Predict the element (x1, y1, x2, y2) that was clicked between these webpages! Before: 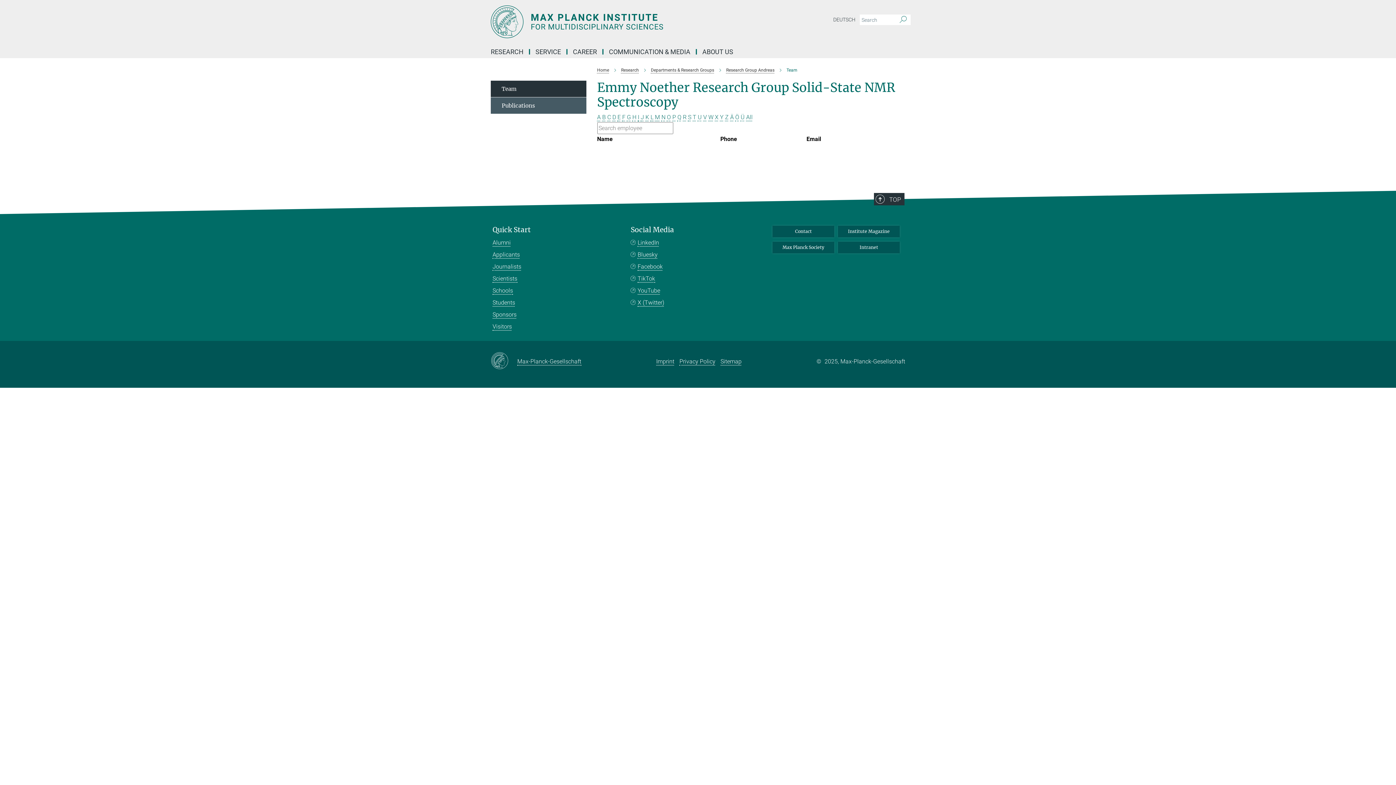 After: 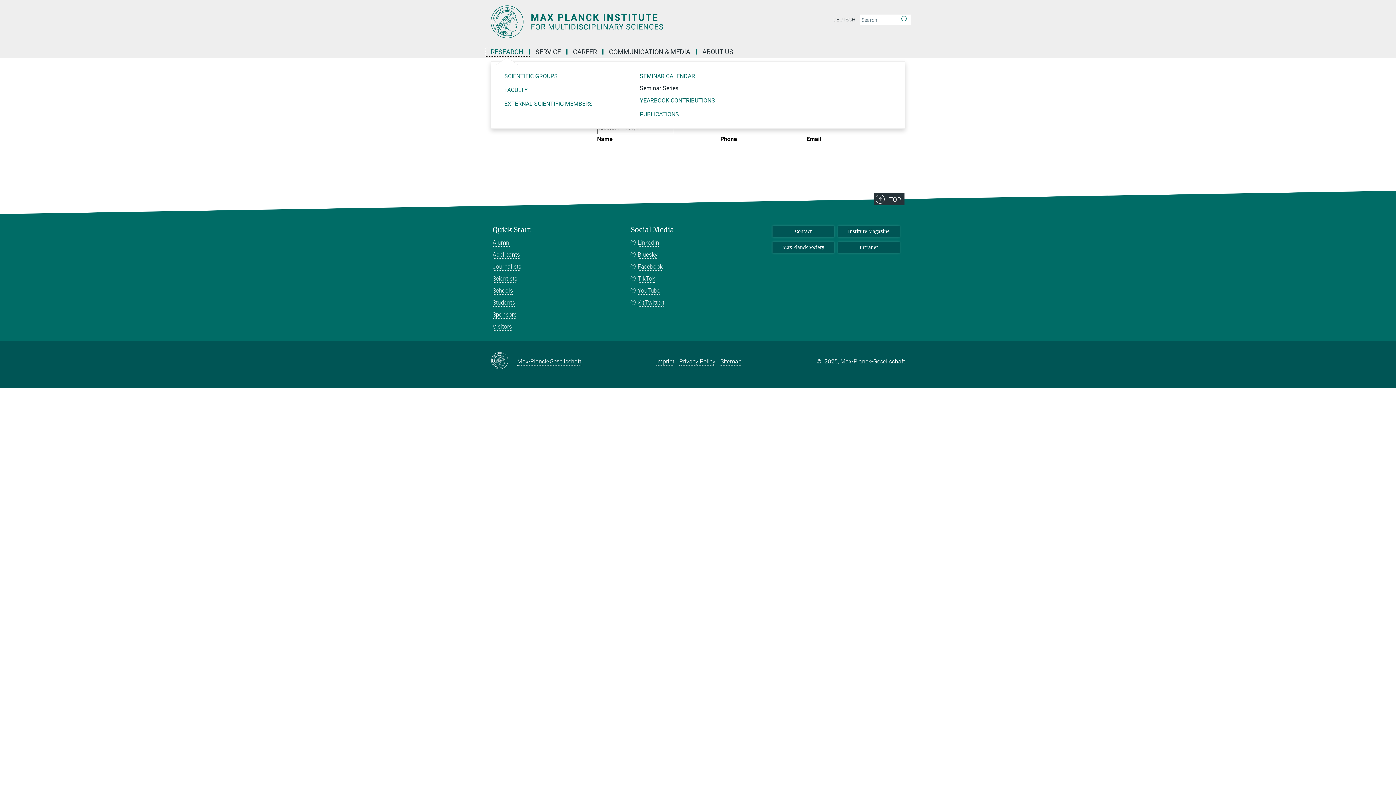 Action: label: RESEARCH bbox: (485, 49, 530, 54)